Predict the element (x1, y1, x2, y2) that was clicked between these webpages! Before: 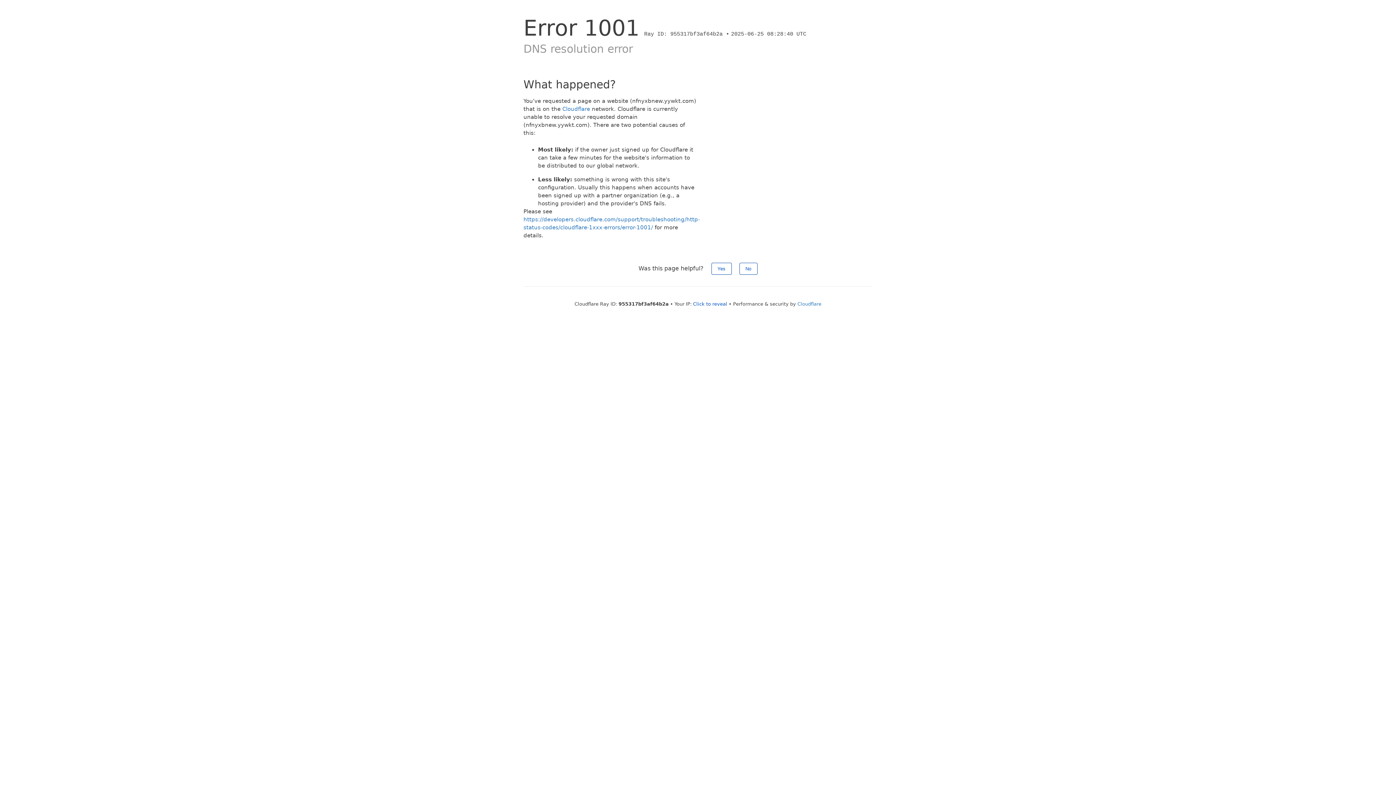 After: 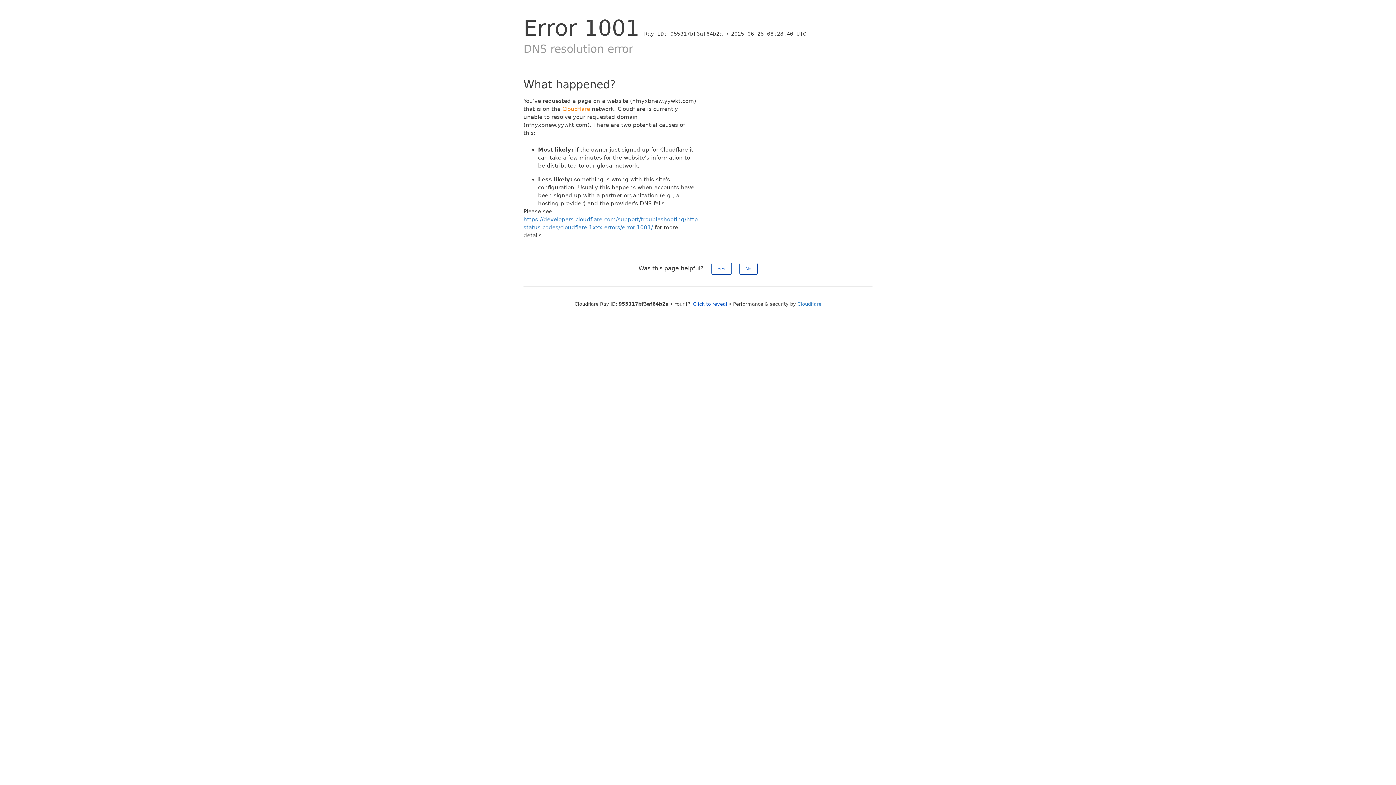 Action: bbox: (562, 105, 590, 112) label: Cloudflare